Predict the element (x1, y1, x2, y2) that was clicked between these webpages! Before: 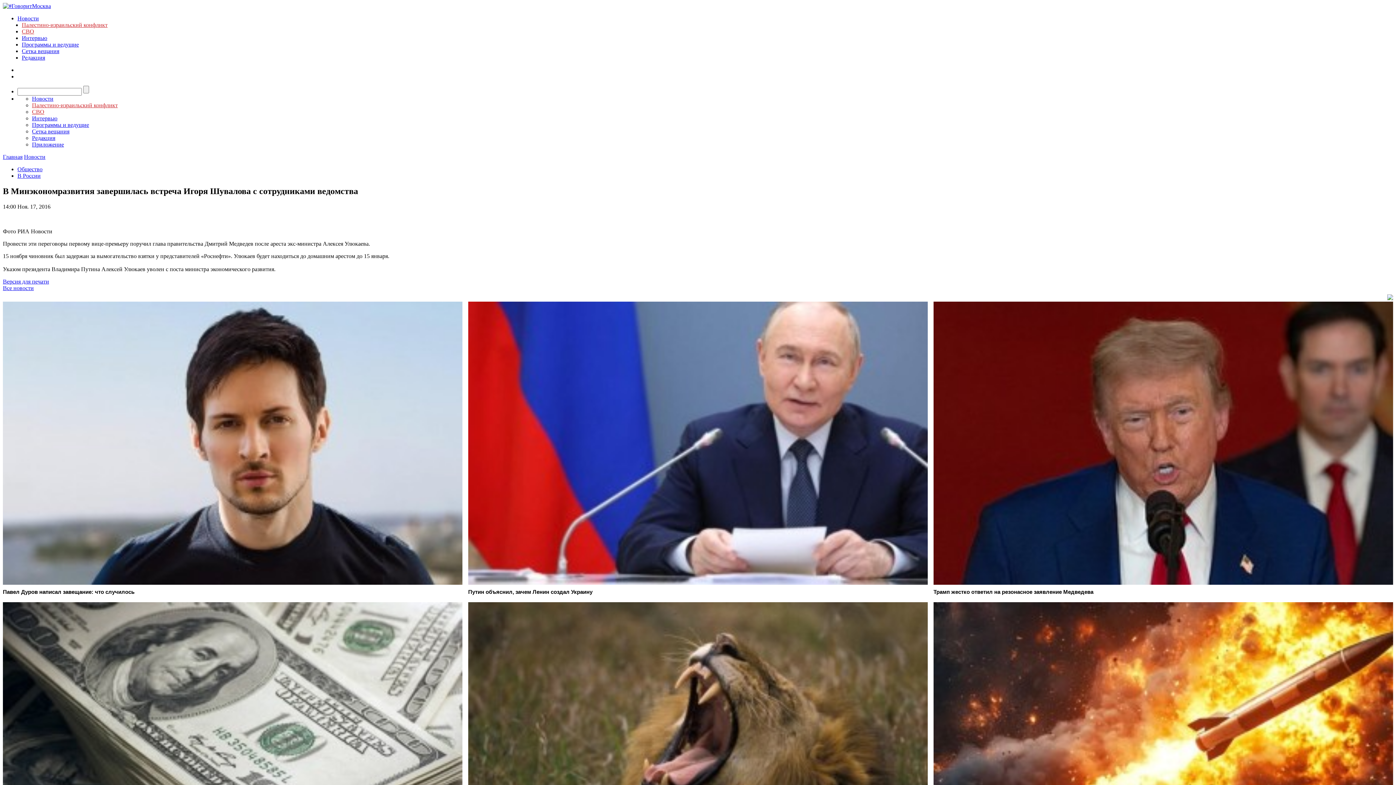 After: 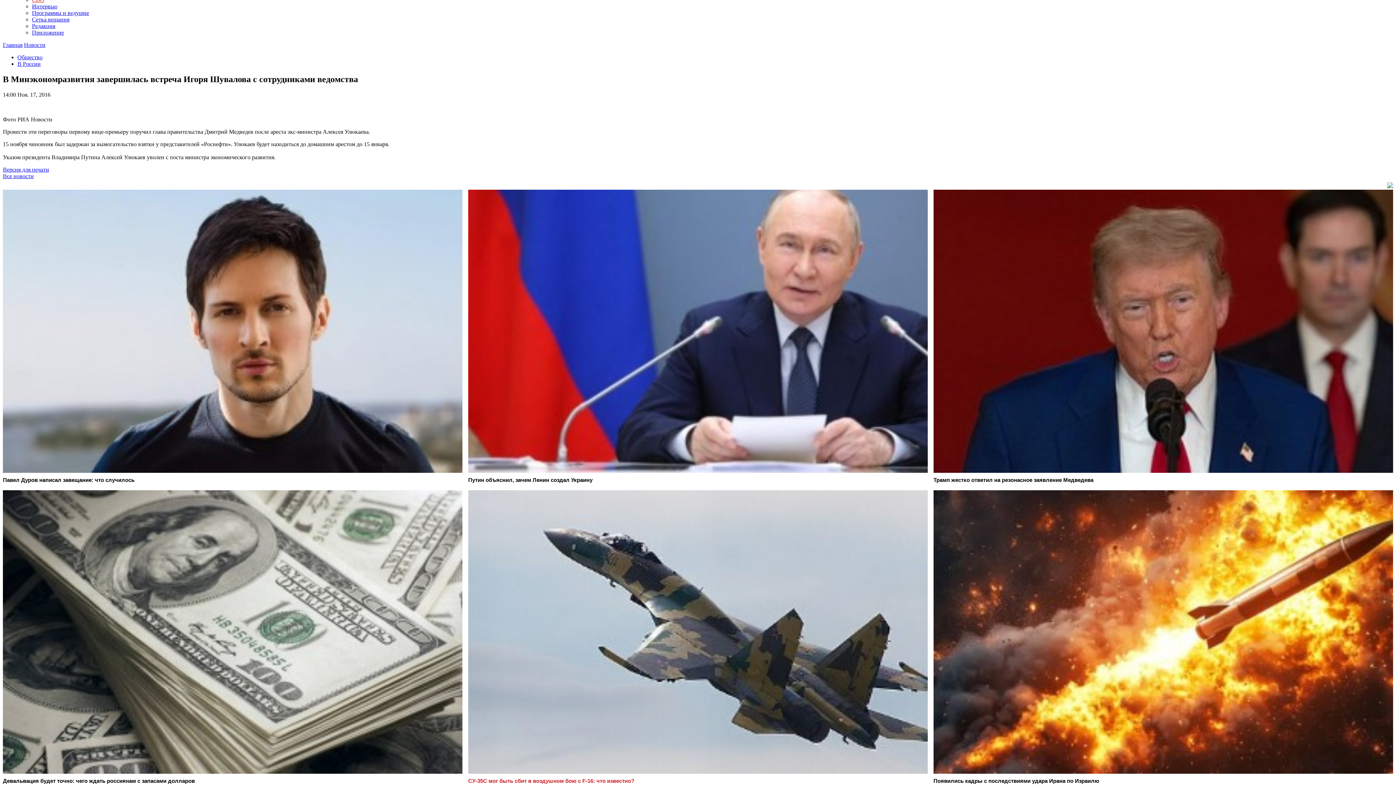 Action: bbox: (468, 602, 927, 897) label: Лев растерзал директора парка «Тайган». Опубликовано видео